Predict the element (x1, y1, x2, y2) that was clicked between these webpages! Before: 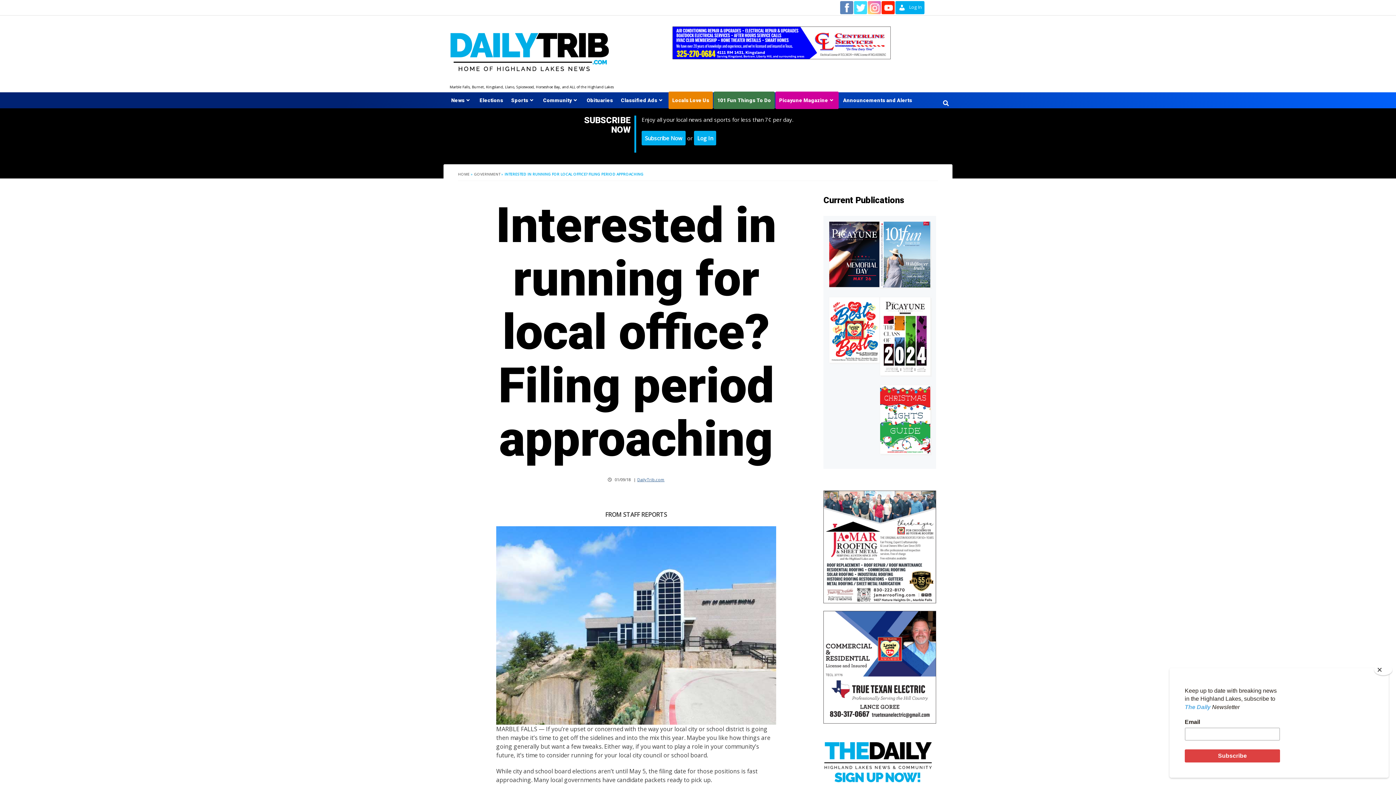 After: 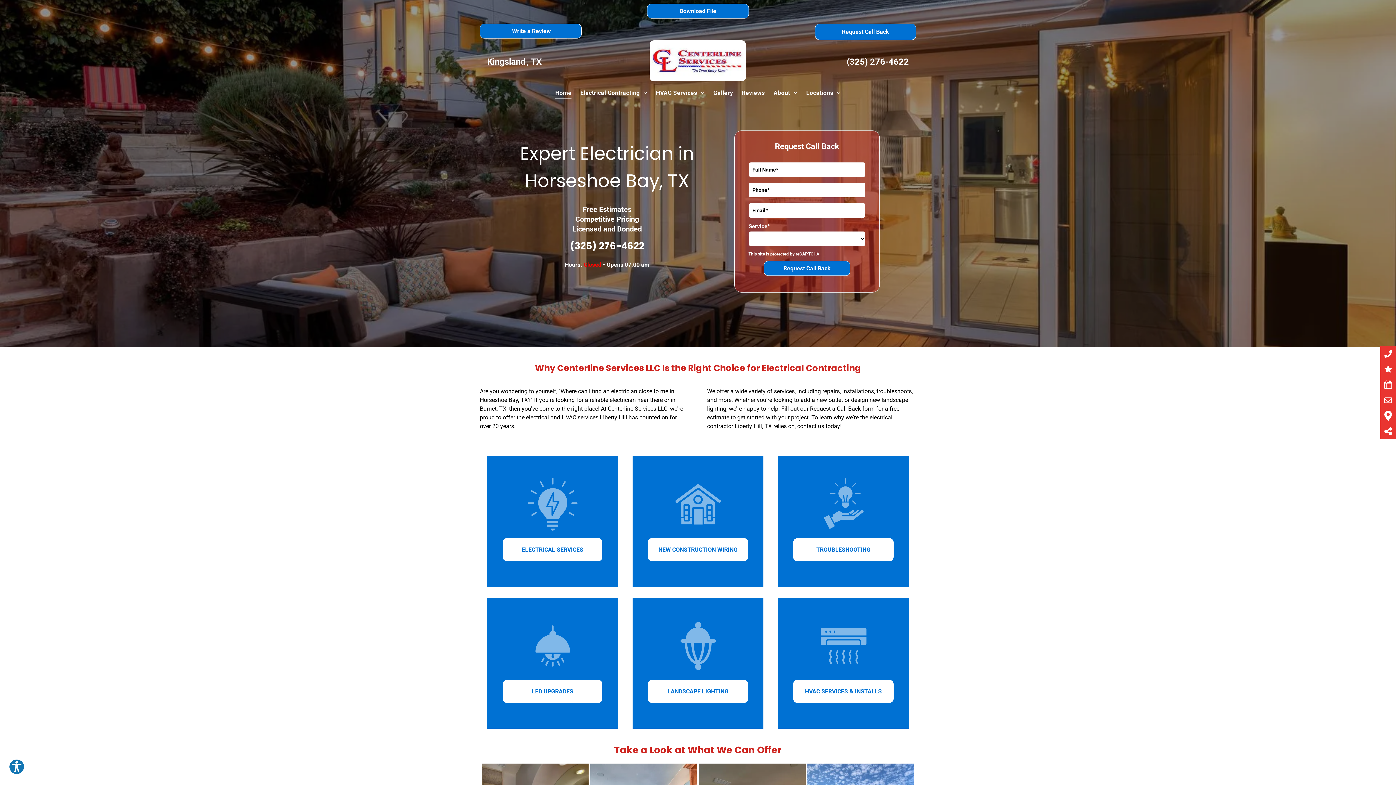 Action: bbox: (672, 38, 890, 46)